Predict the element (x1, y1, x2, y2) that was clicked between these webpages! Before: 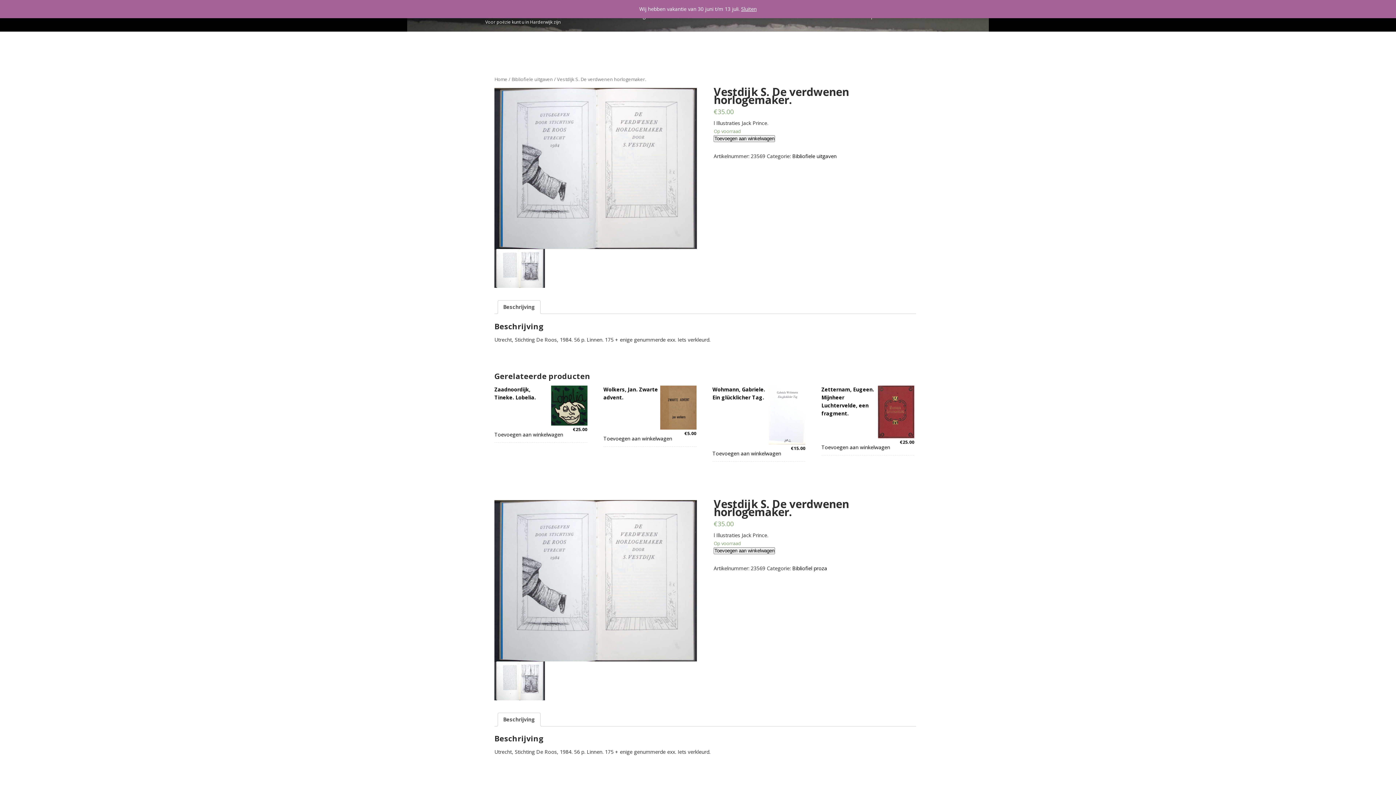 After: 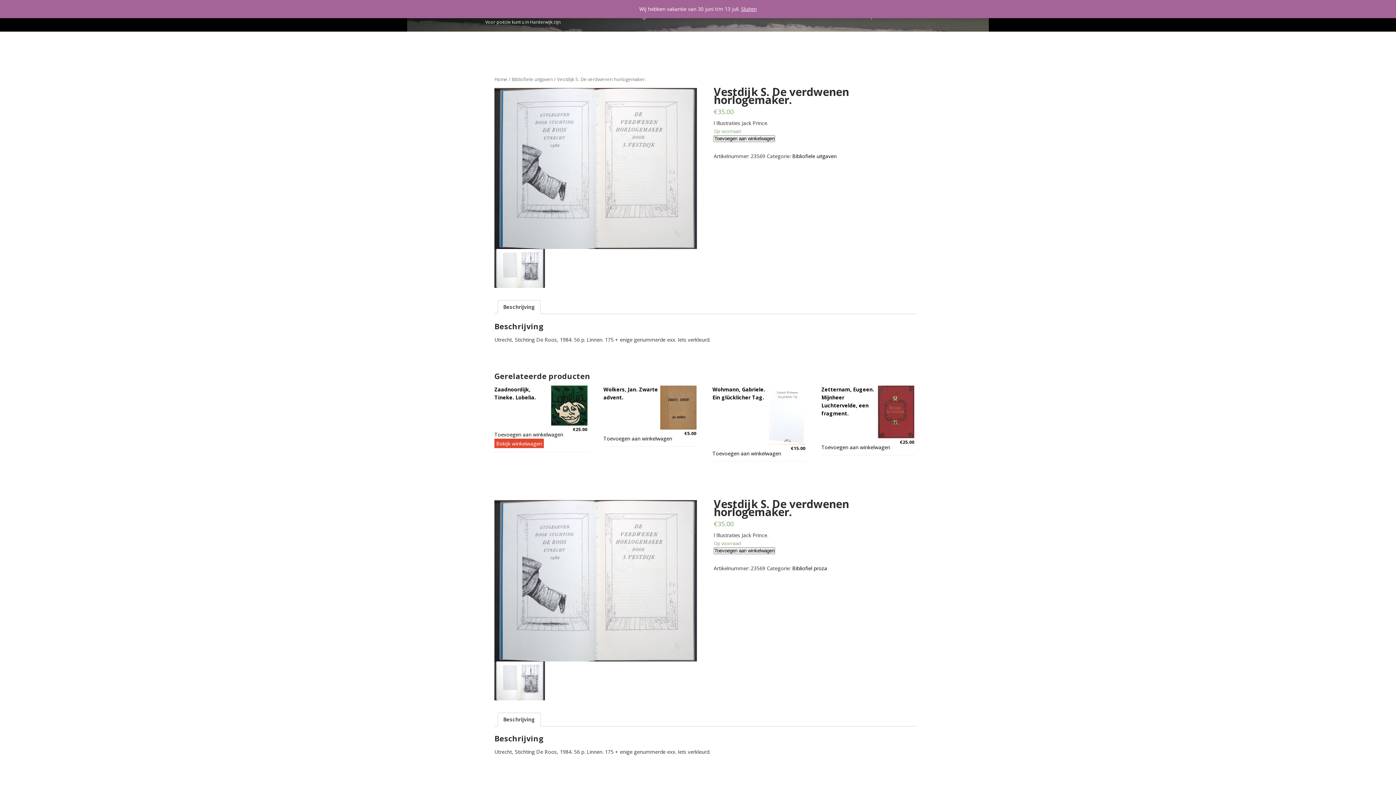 Action: bbox: (494, 430, 563, 438) label: Voeg 'Zaadnoordijk, Tineke. Lobelia.' toe aan je winkelwagen